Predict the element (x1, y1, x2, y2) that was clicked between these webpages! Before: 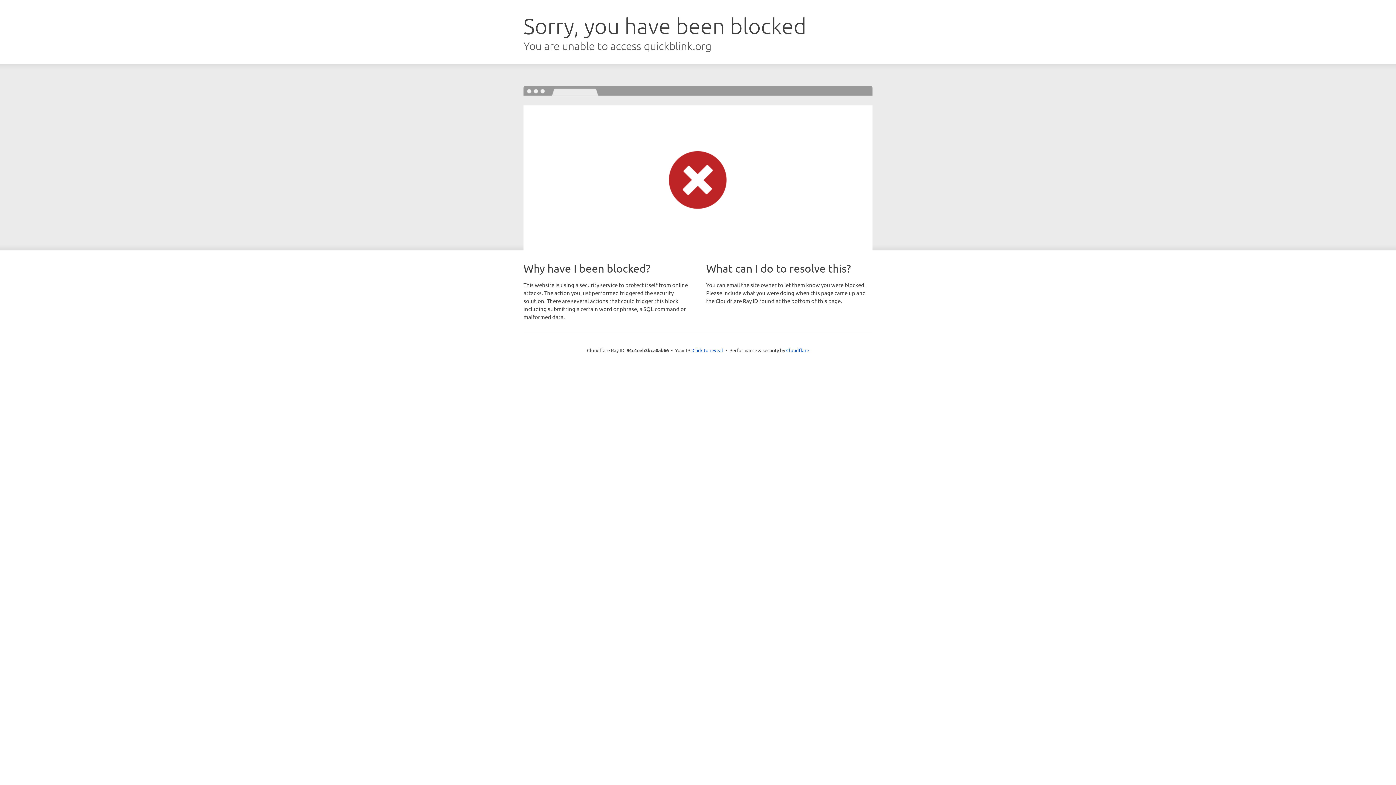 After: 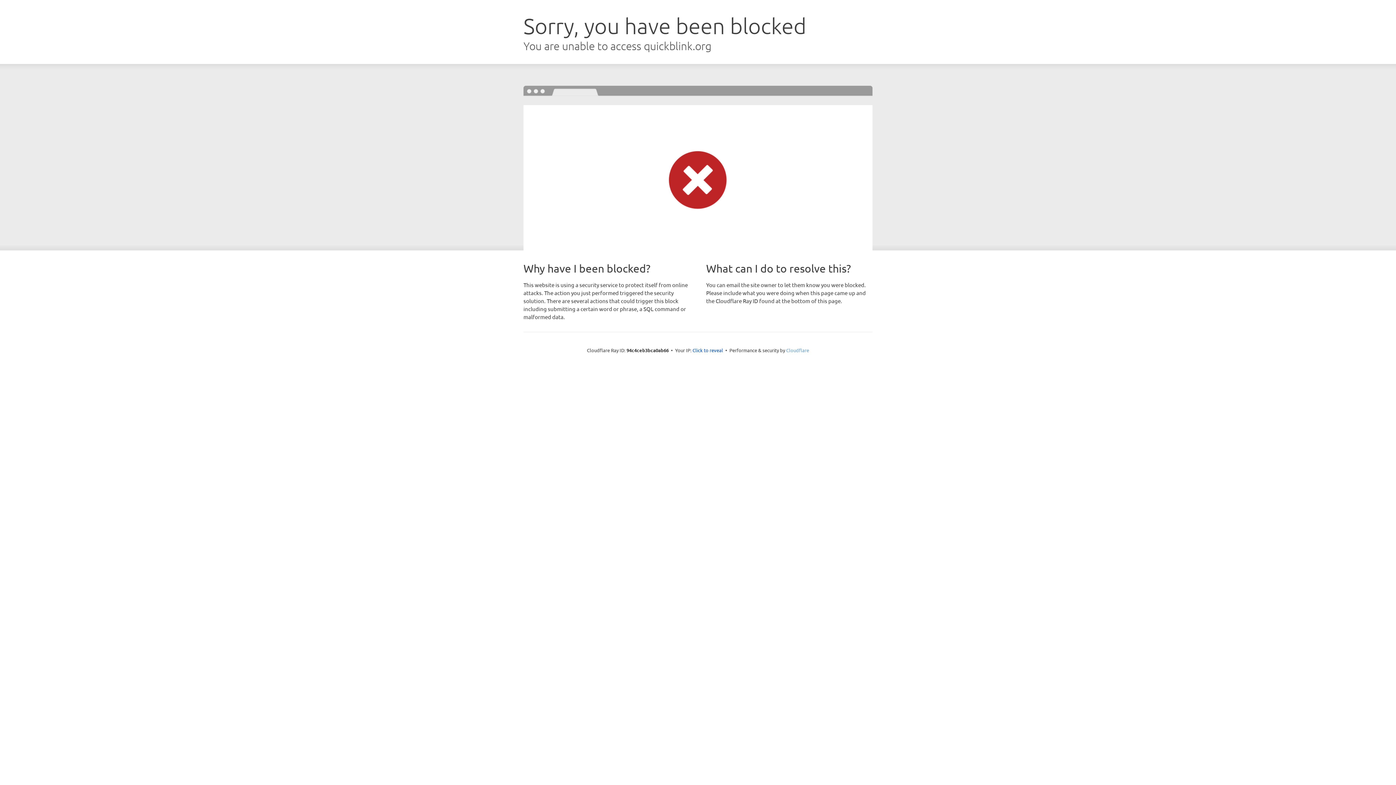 Action: label: Cloudflare bbox: (786, 347, 809, 353)